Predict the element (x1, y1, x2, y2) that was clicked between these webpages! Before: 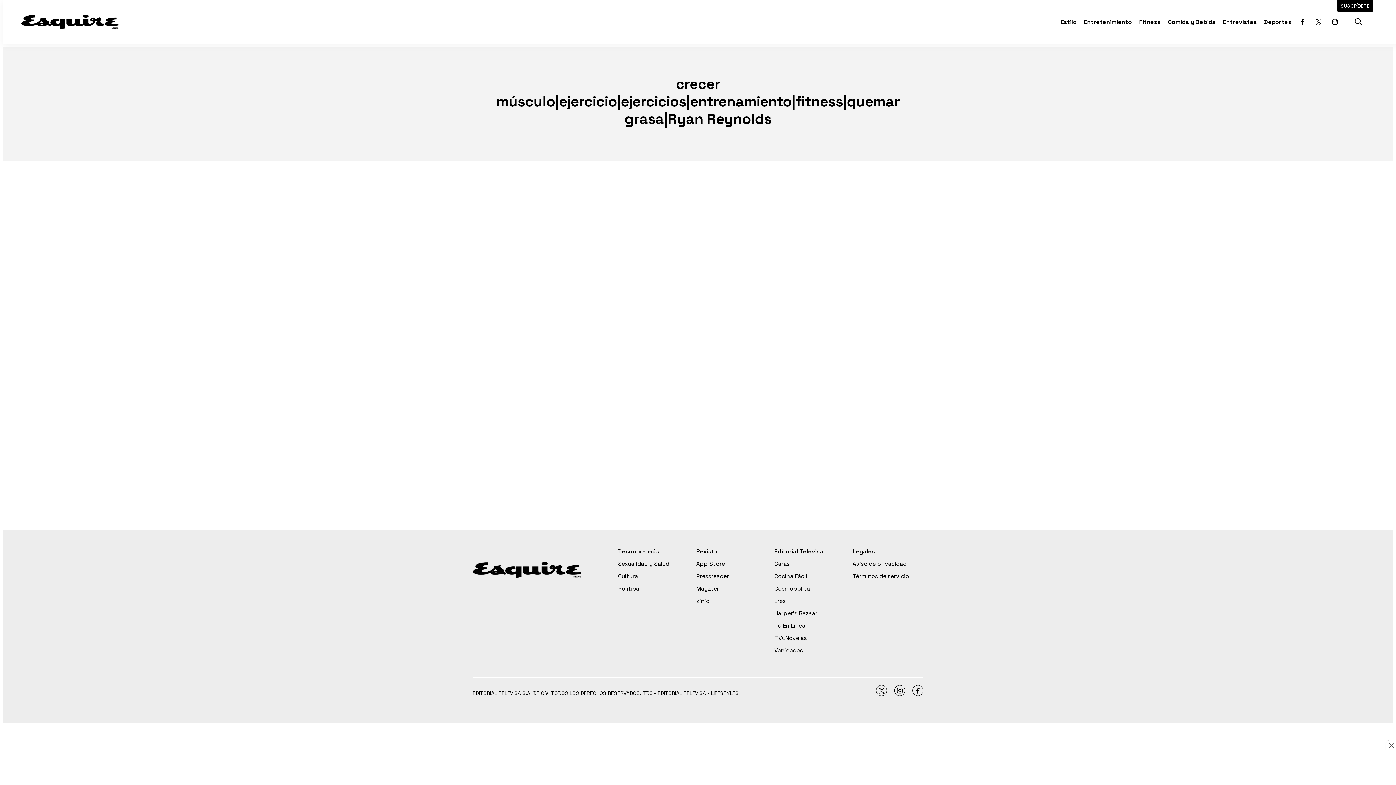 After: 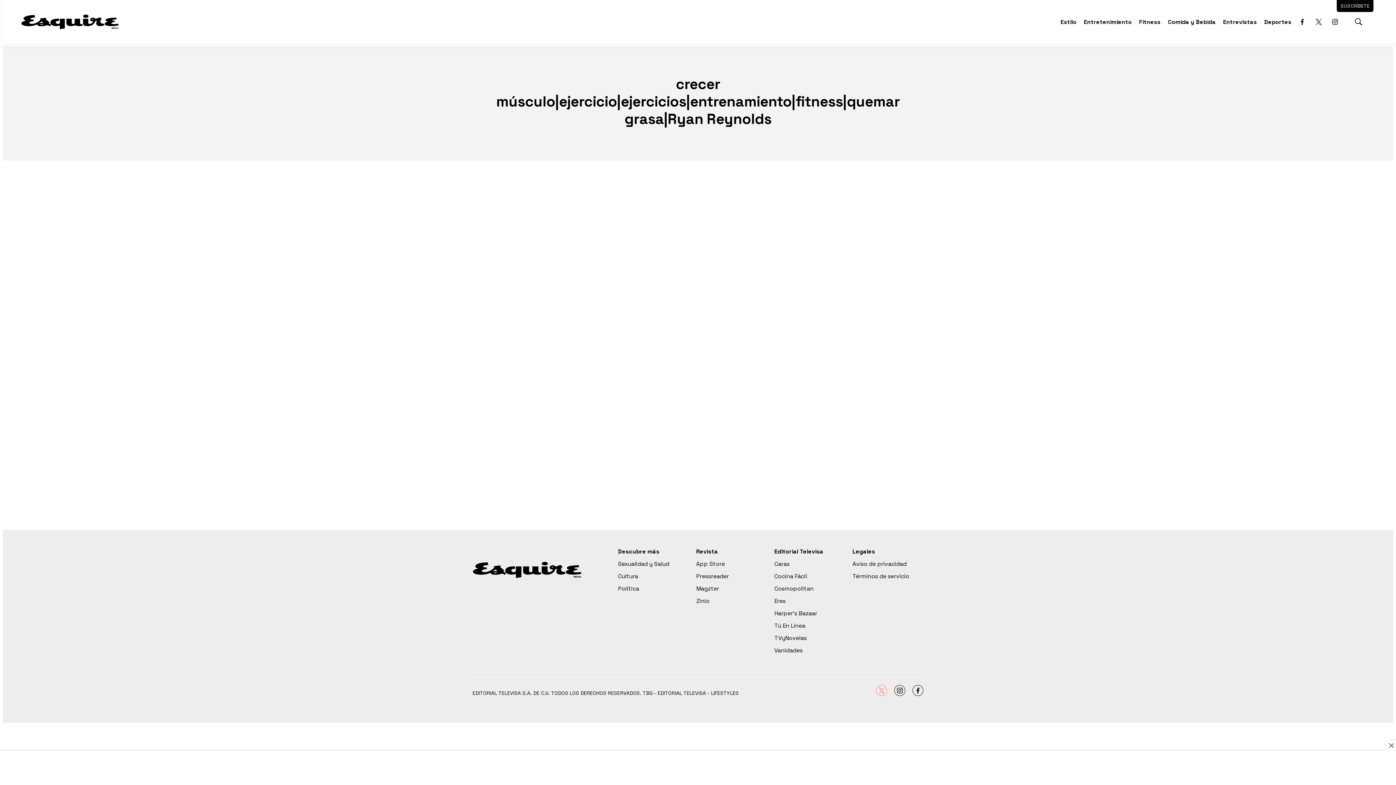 Action: bbox: (876, 685, 887, 696) label: twitter